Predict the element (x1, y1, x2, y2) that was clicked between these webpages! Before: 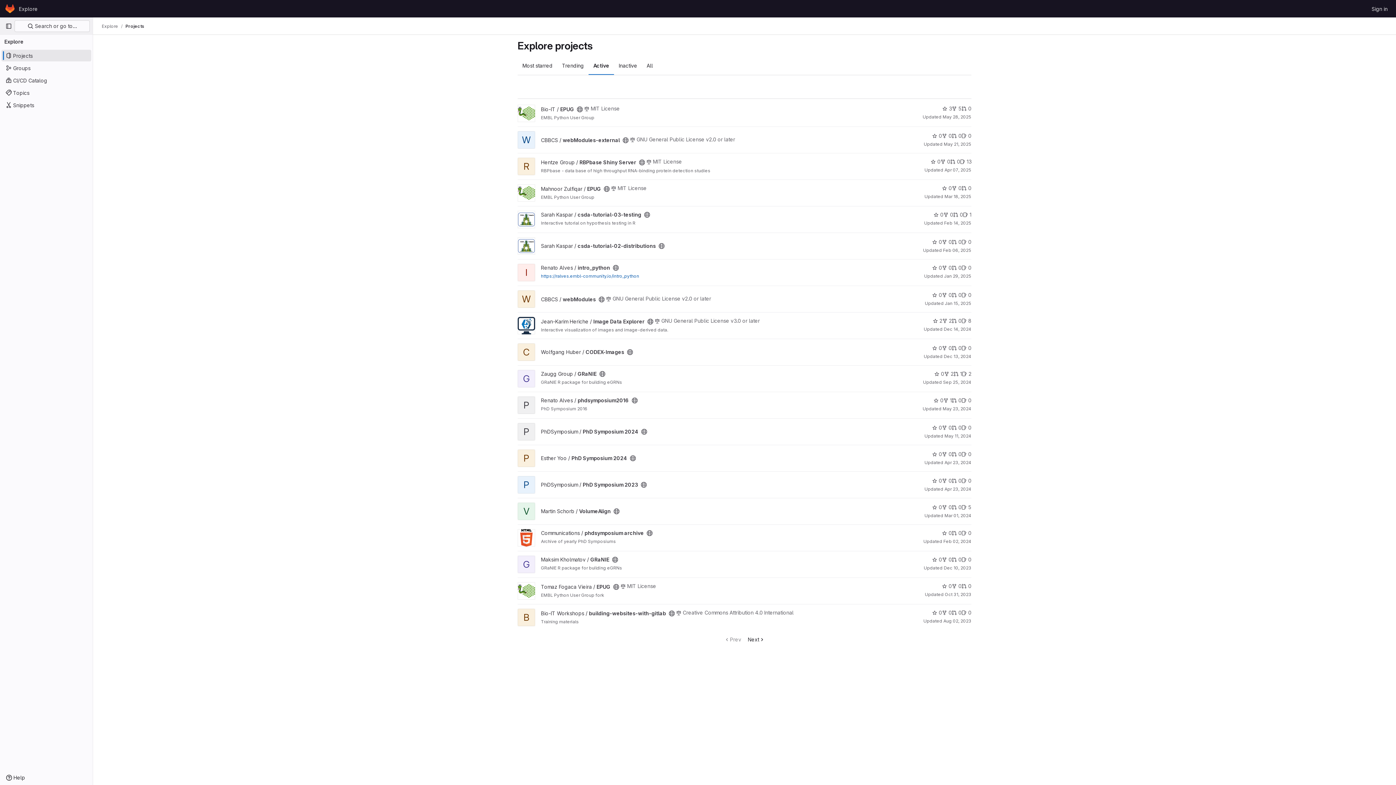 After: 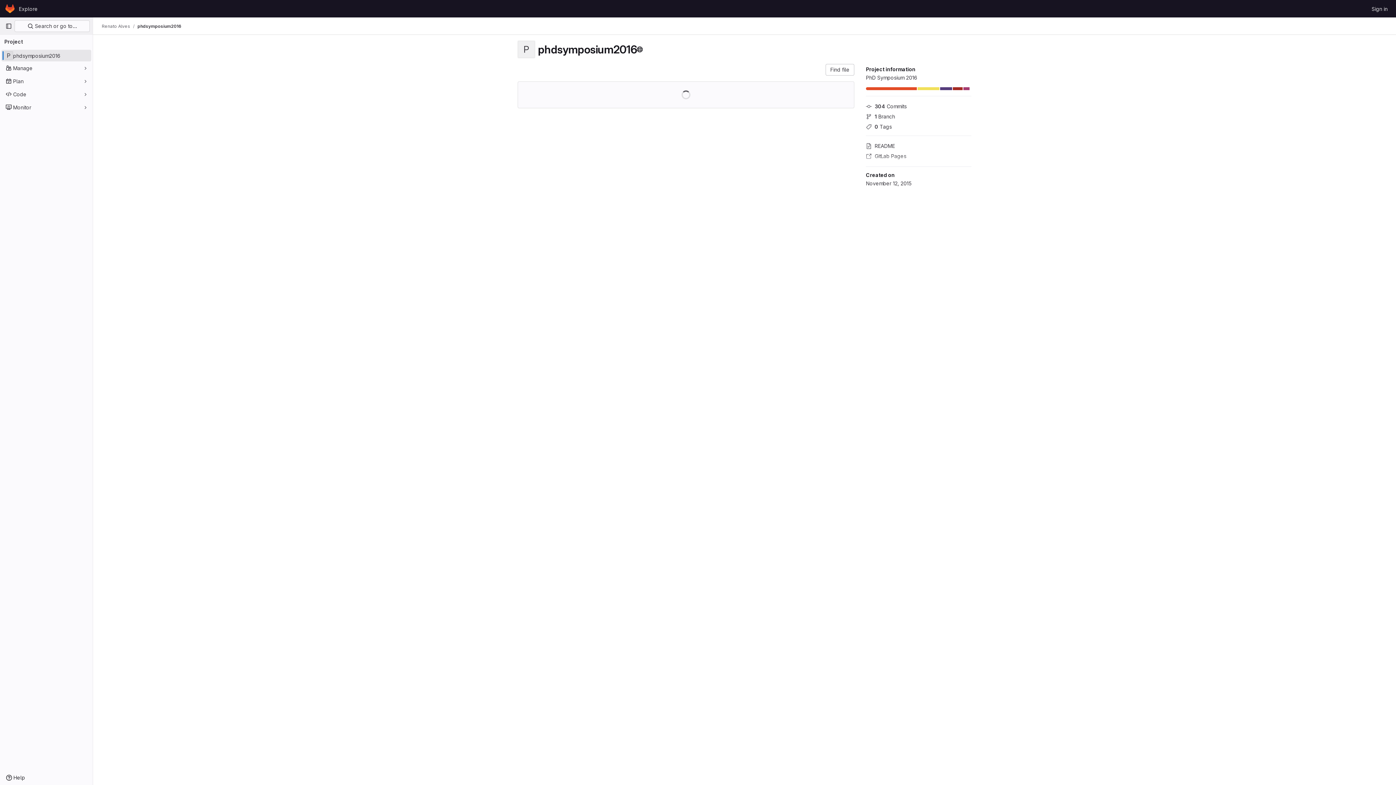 Action: bbox: (517, 397, 535, 403) label: P